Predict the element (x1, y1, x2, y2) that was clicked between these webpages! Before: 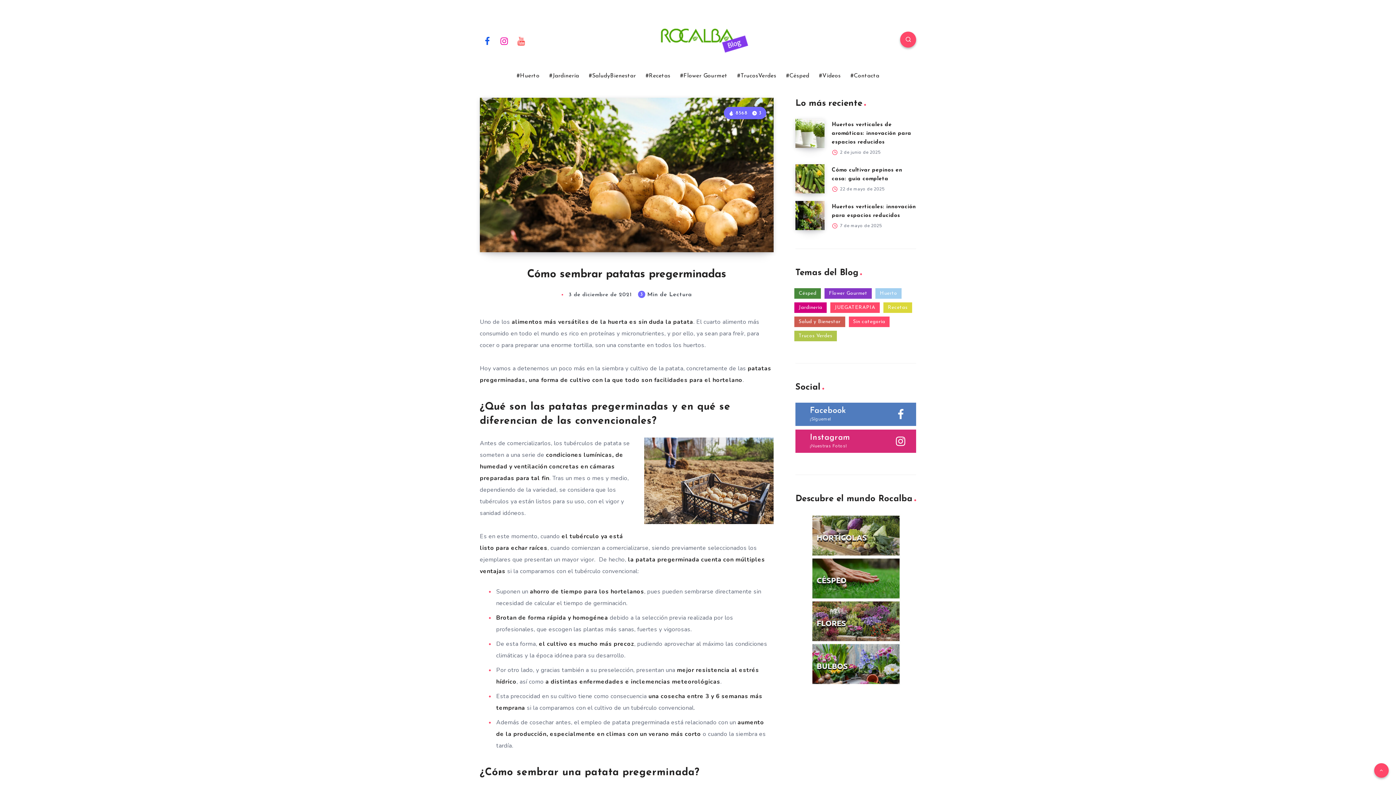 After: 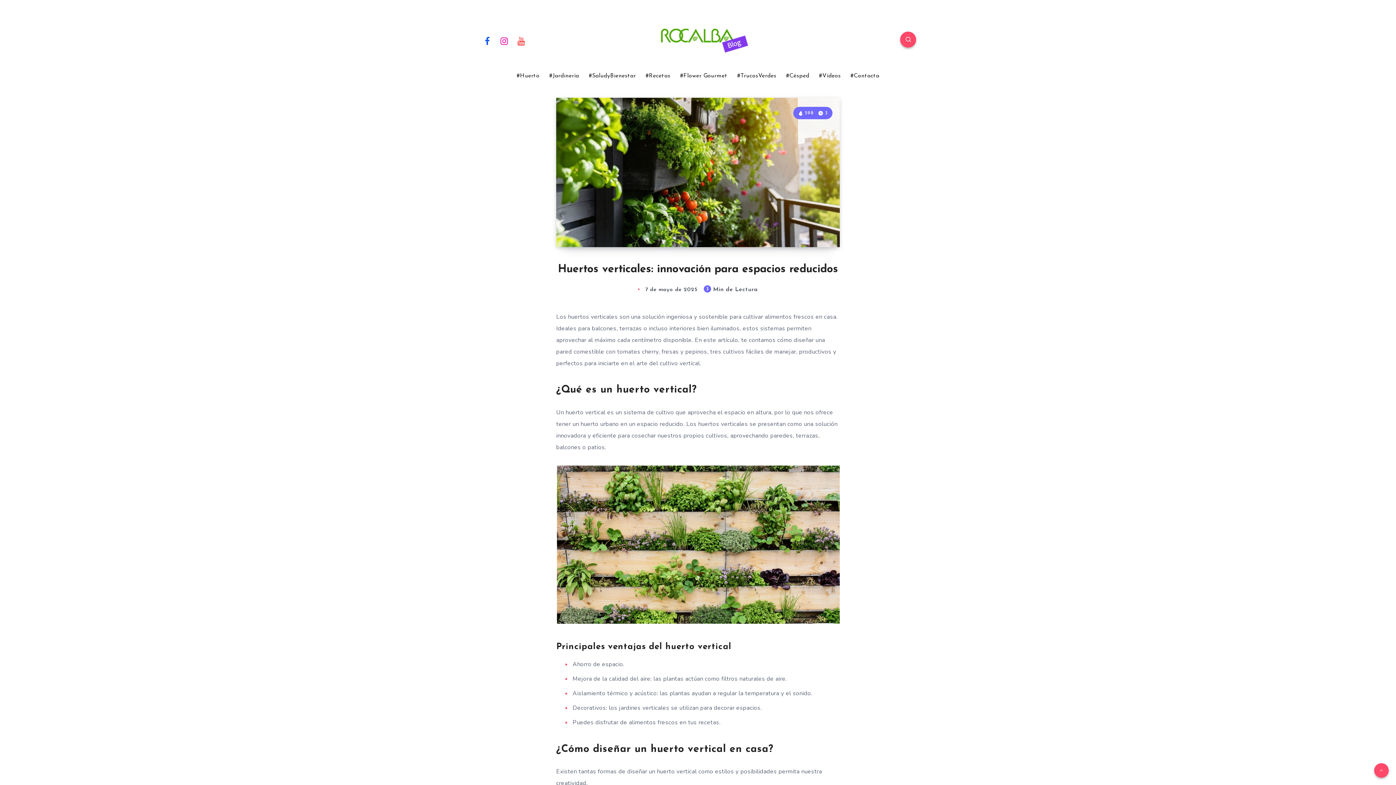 Action: label: Huertos verticales: innovación para espacios reducidos bbox: (795, 201, 824, 230)